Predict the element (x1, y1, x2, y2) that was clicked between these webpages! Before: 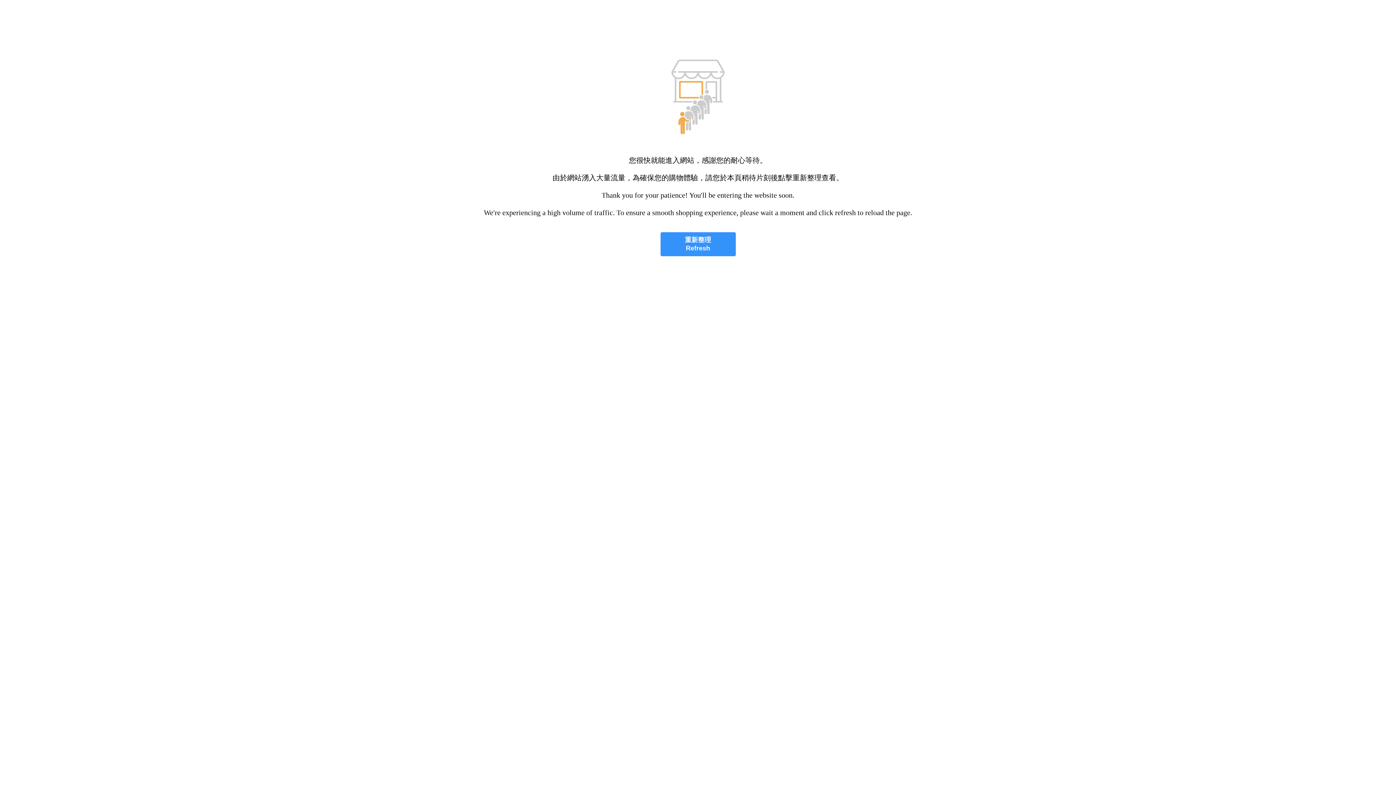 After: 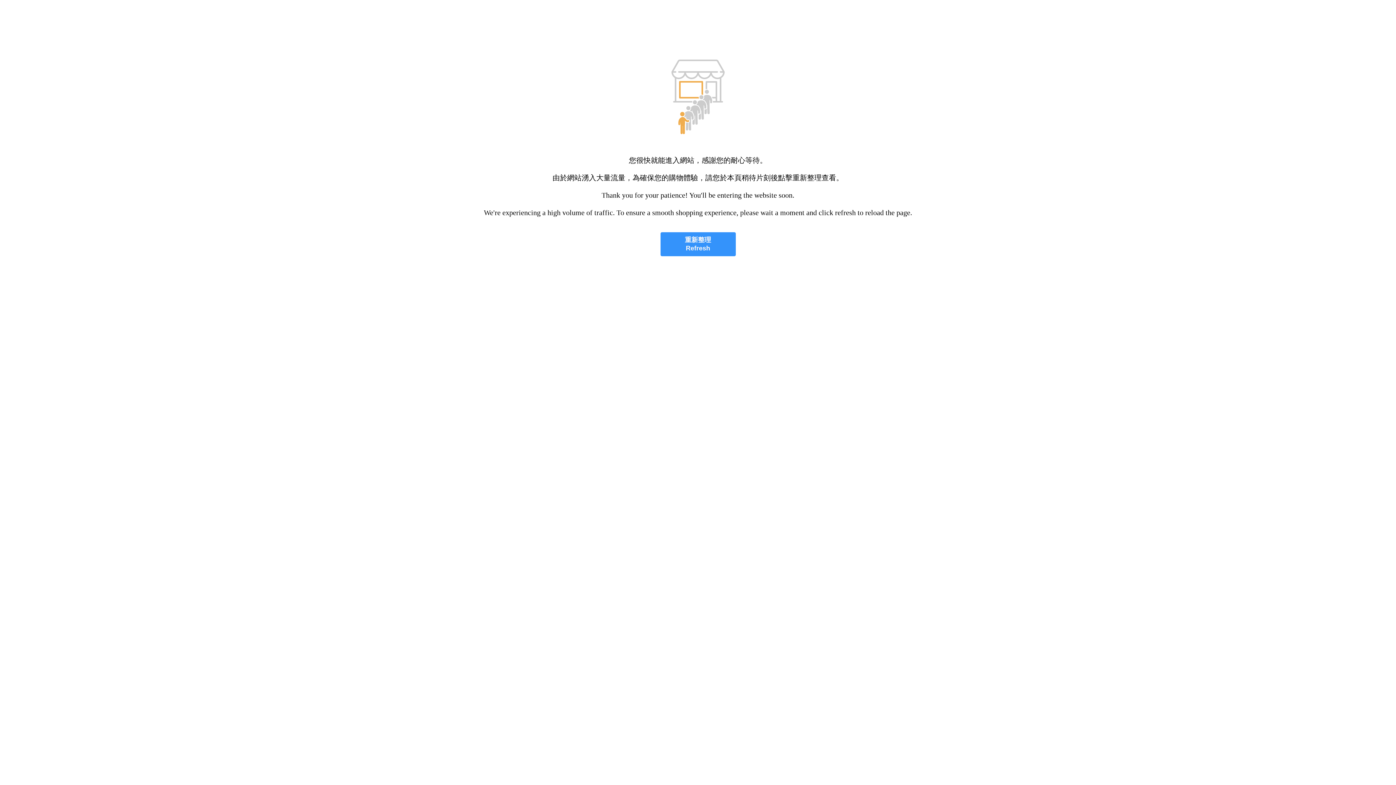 Action: bbox: (660, 232, 735, 256) label: 重新整理
Refresh